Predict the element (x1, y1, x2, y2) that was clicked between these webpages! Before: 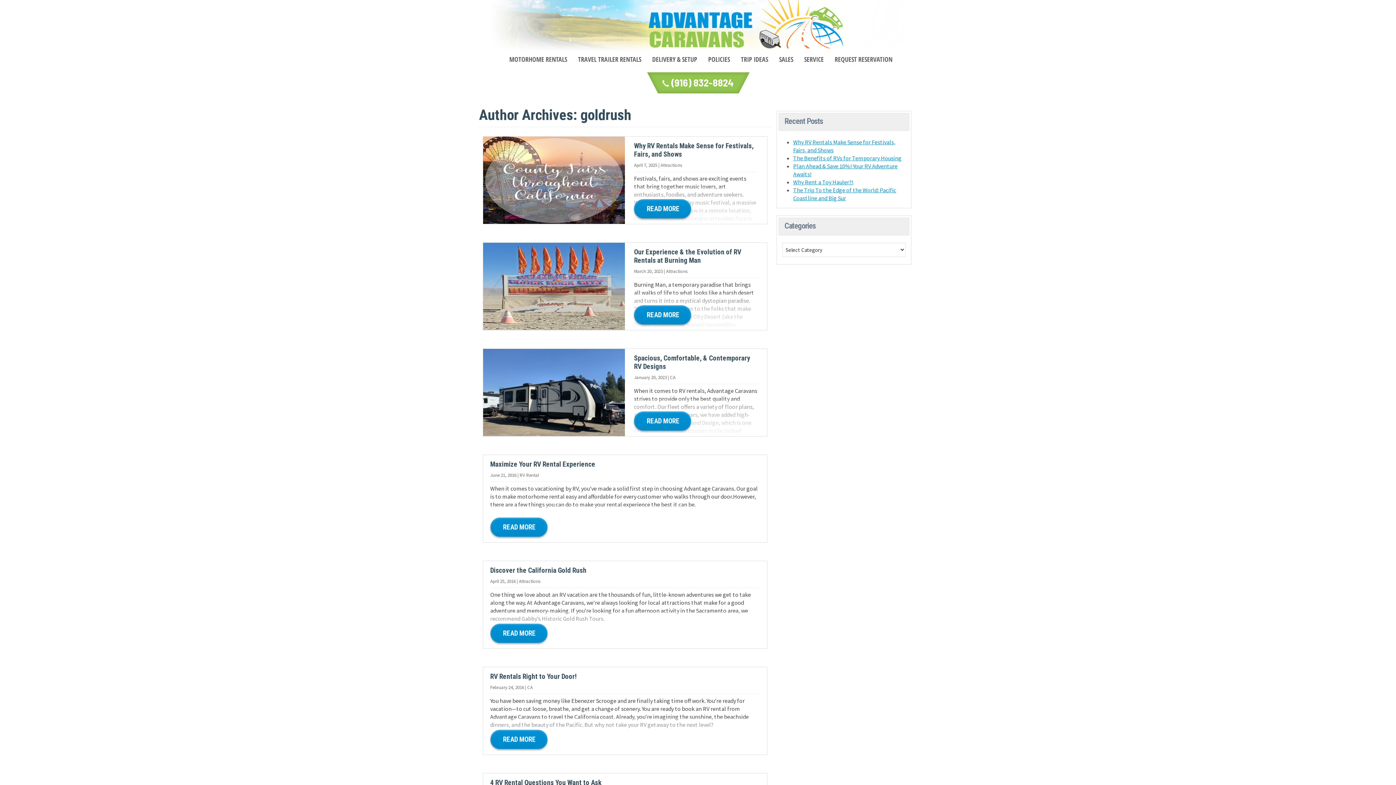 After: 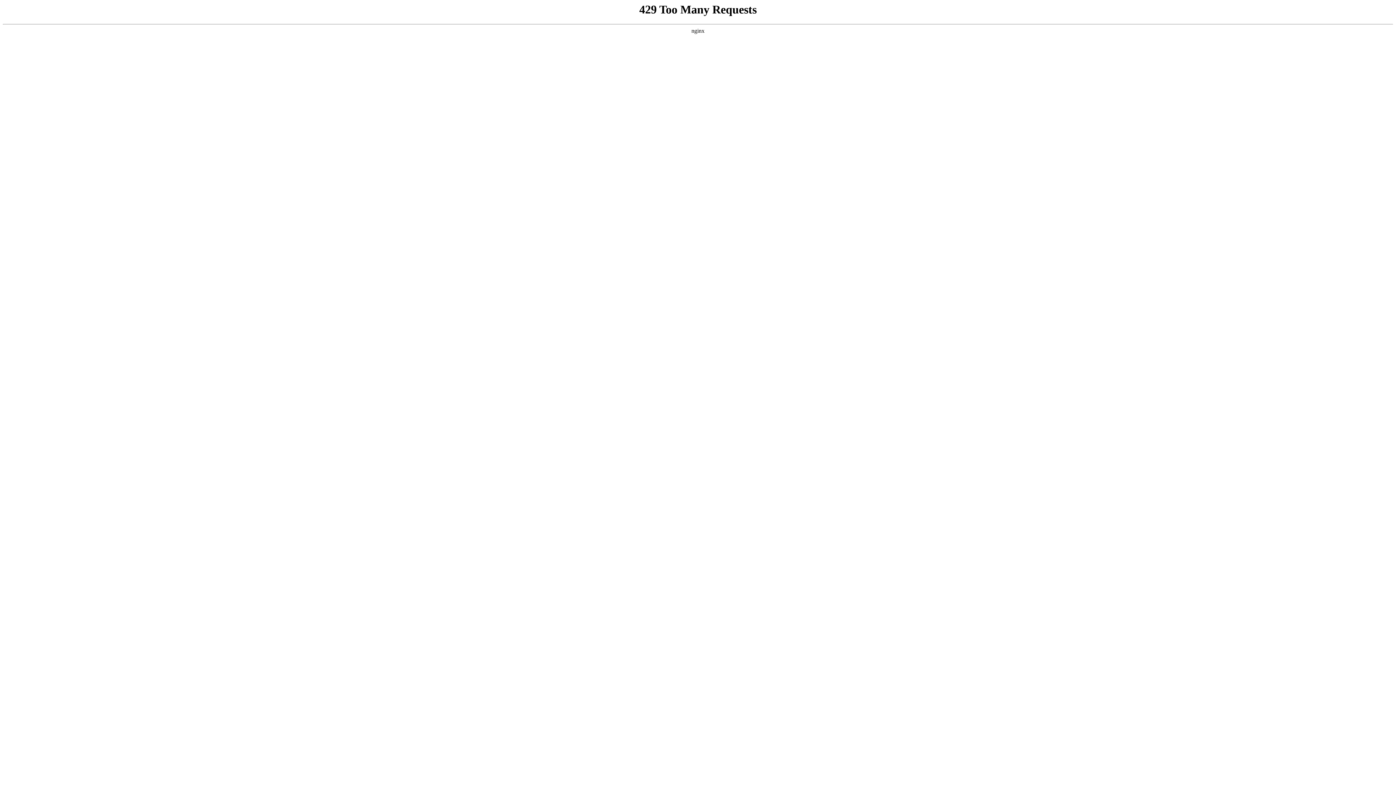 Action: bbox: (490, 624, 547, 643) label: READ MORE